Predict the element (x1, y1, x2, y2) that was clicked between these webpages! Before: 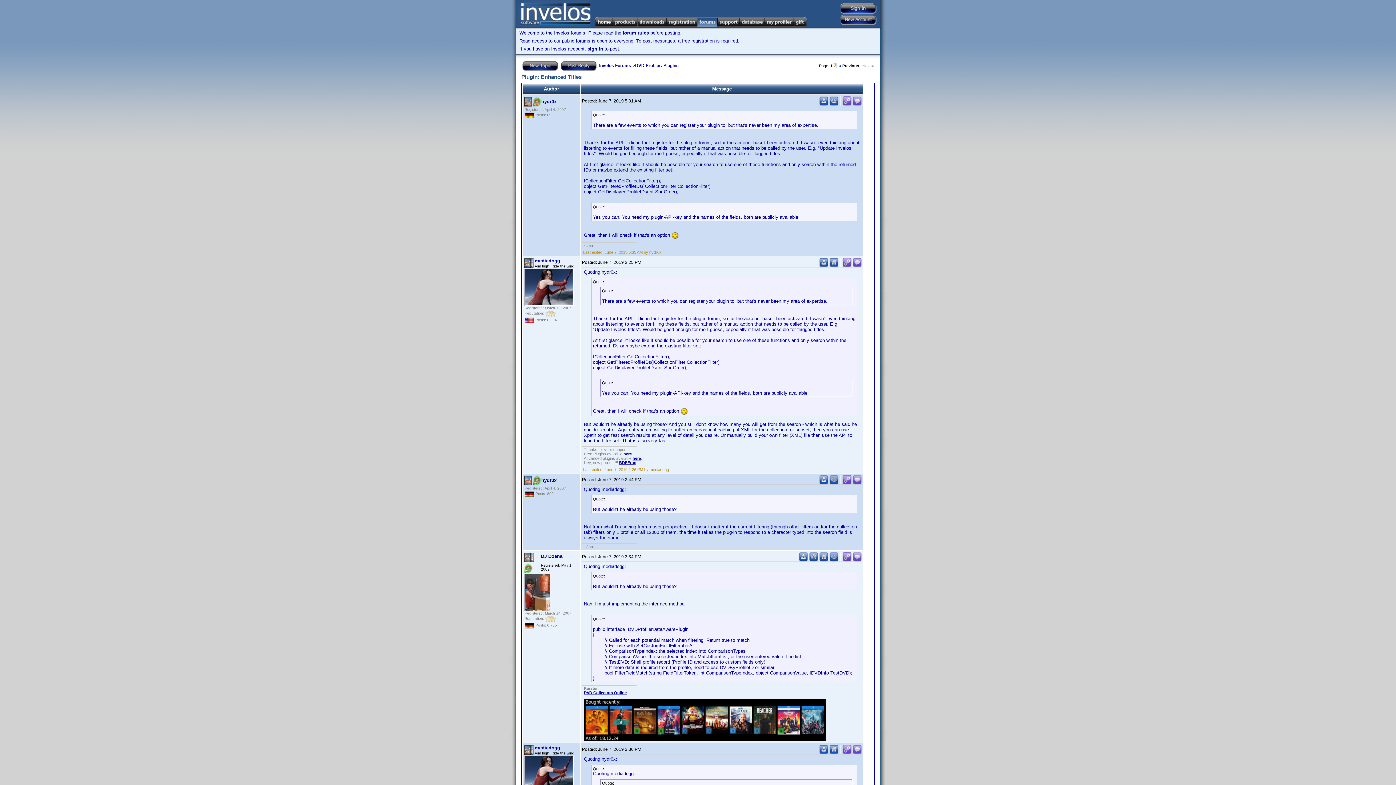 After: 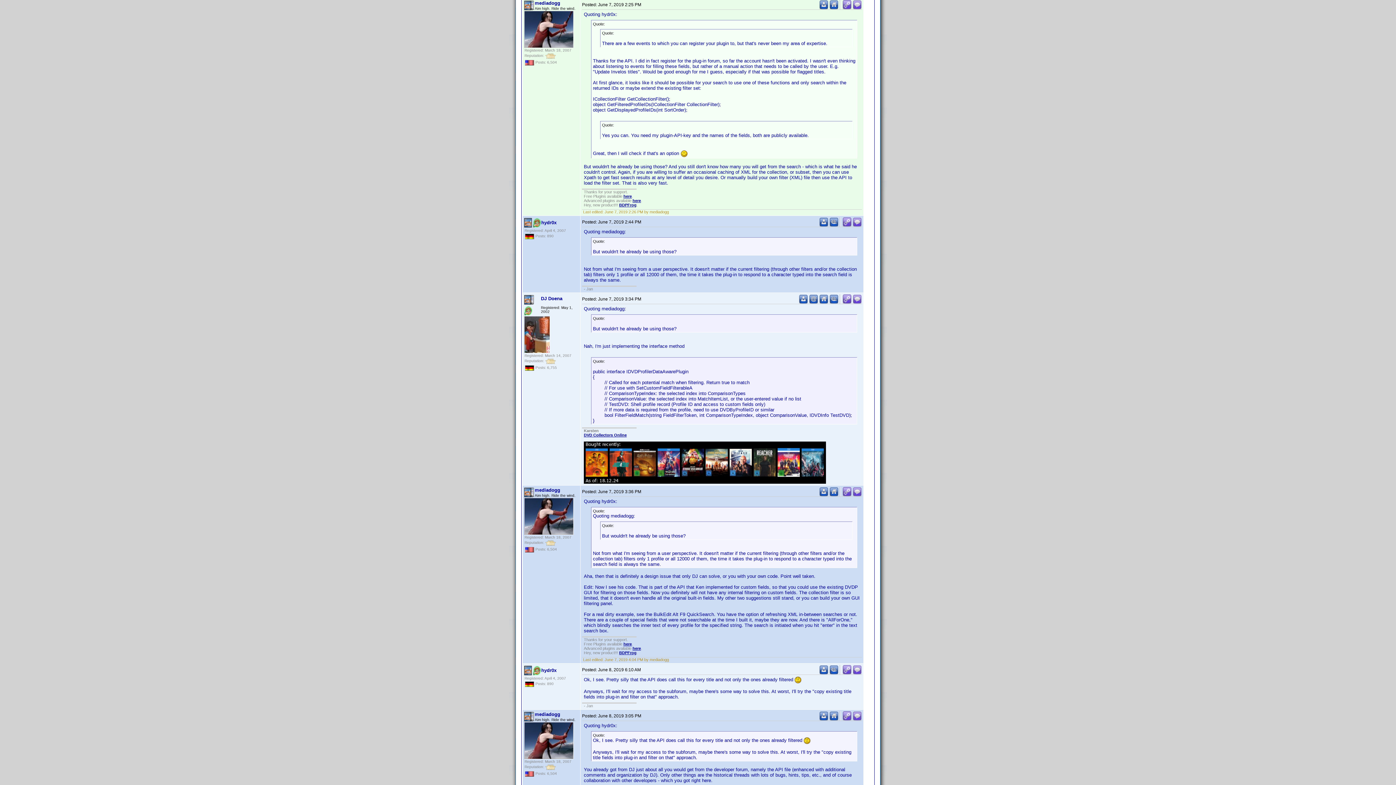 Action: bbox: (842, 262, 852, 268)